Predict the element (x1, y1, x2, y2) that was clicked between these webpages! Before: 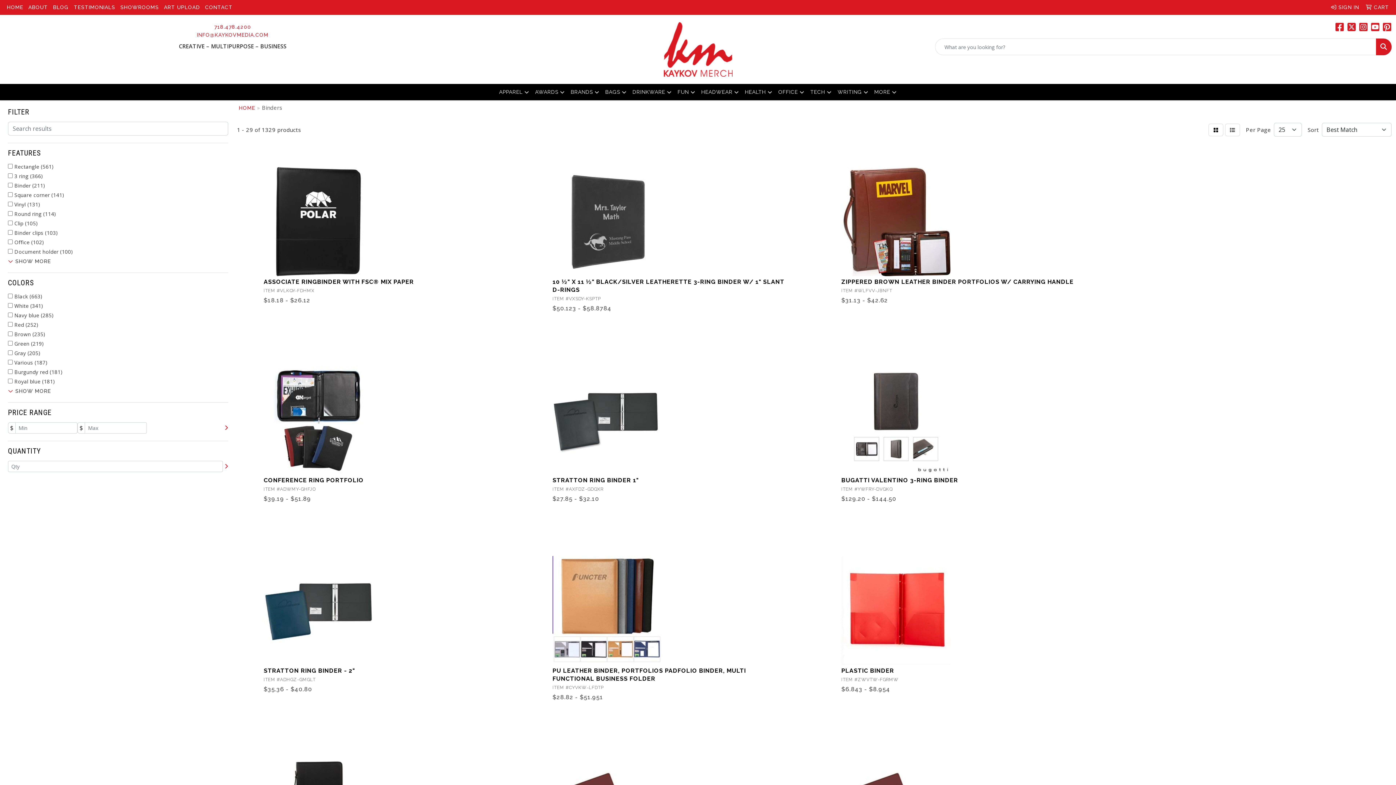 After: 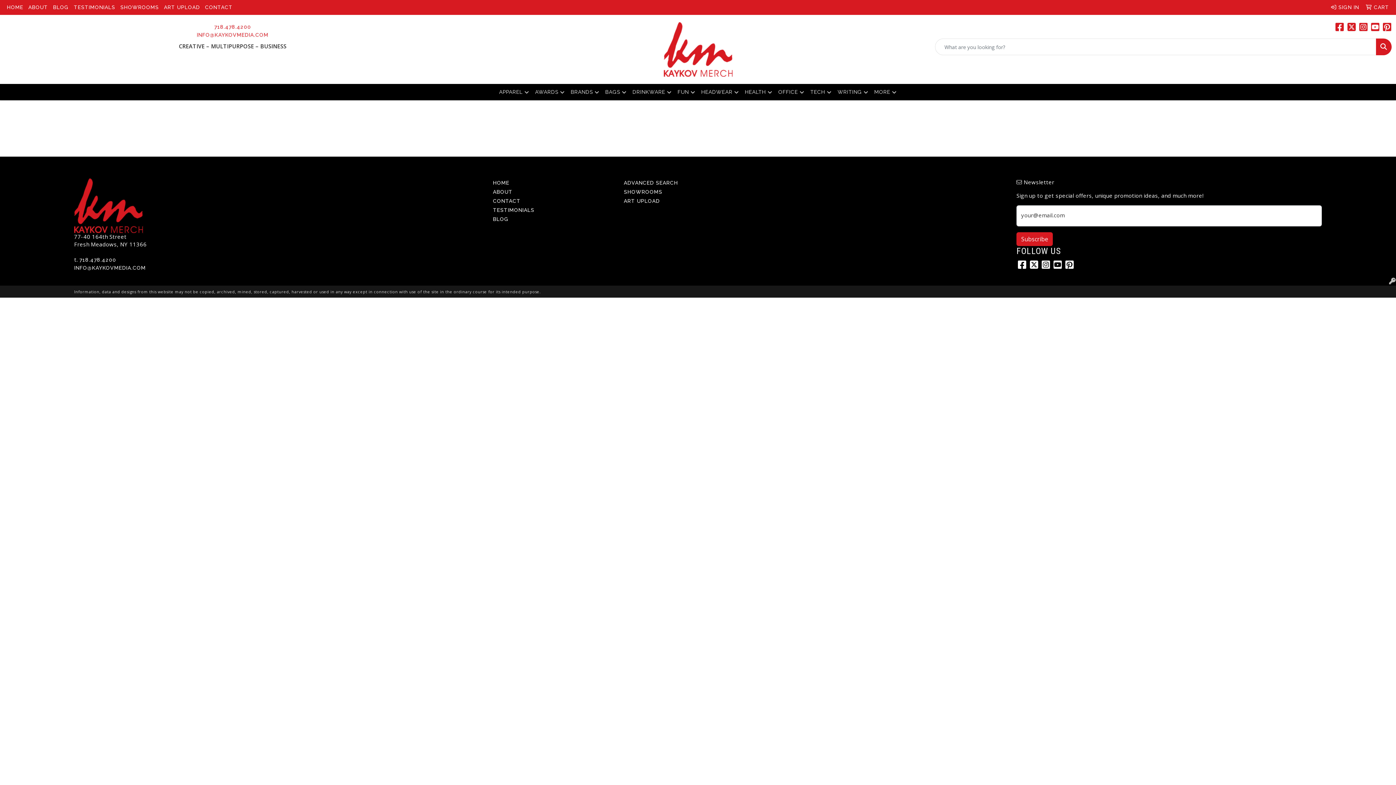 Action: label:  CART bbox: (1363, 0, 1392, 14)